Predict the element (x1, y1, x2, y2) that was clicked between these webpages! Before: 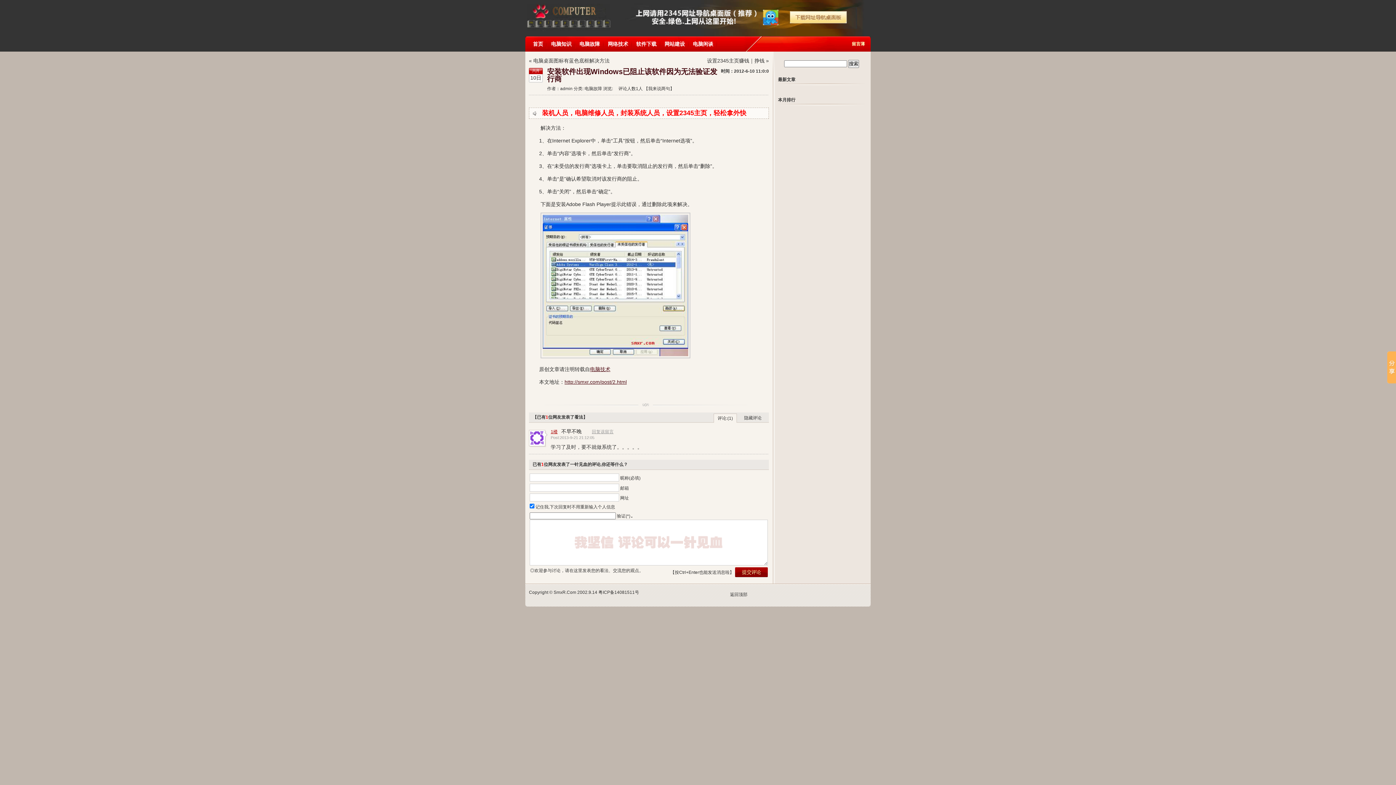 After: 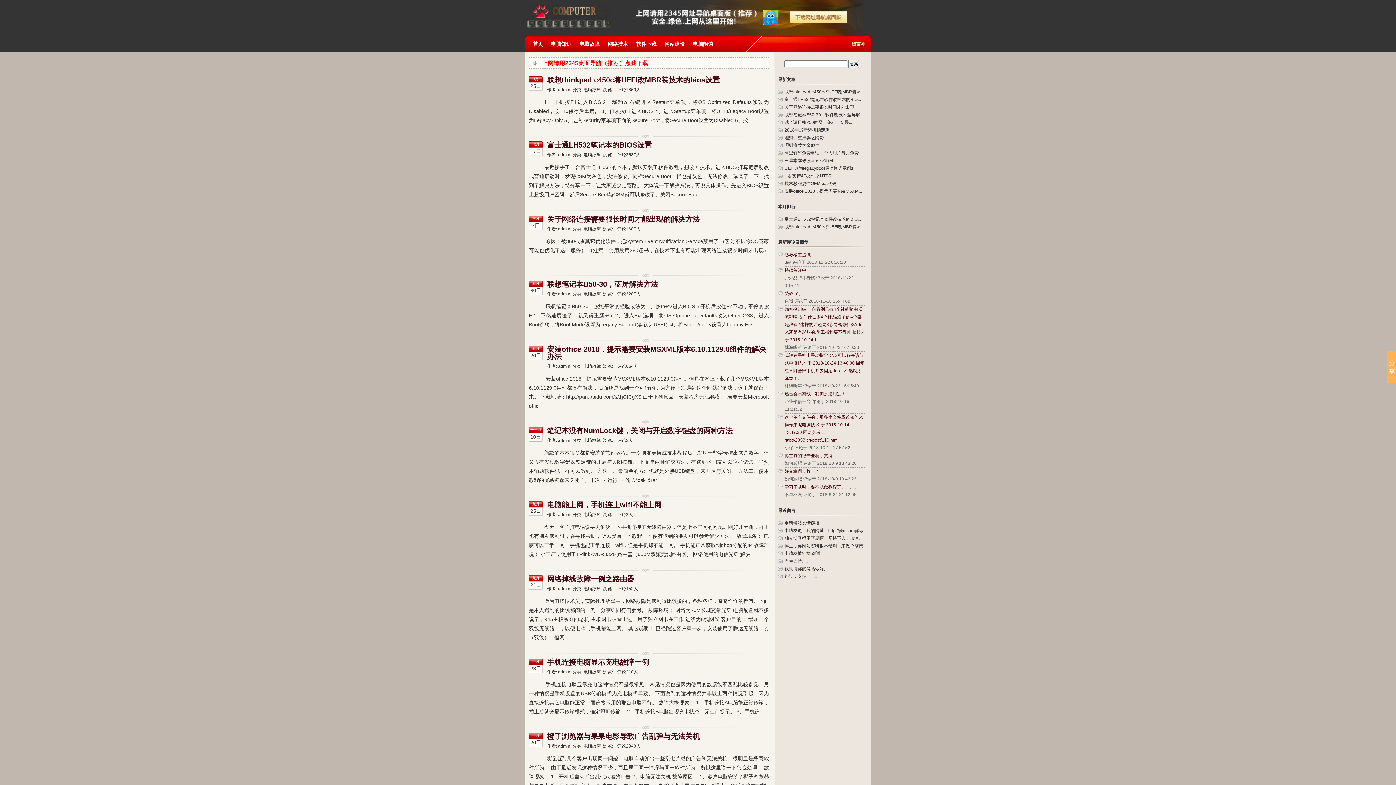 Action: bbox: (527, 0, 610, 27) label: 电脑技术